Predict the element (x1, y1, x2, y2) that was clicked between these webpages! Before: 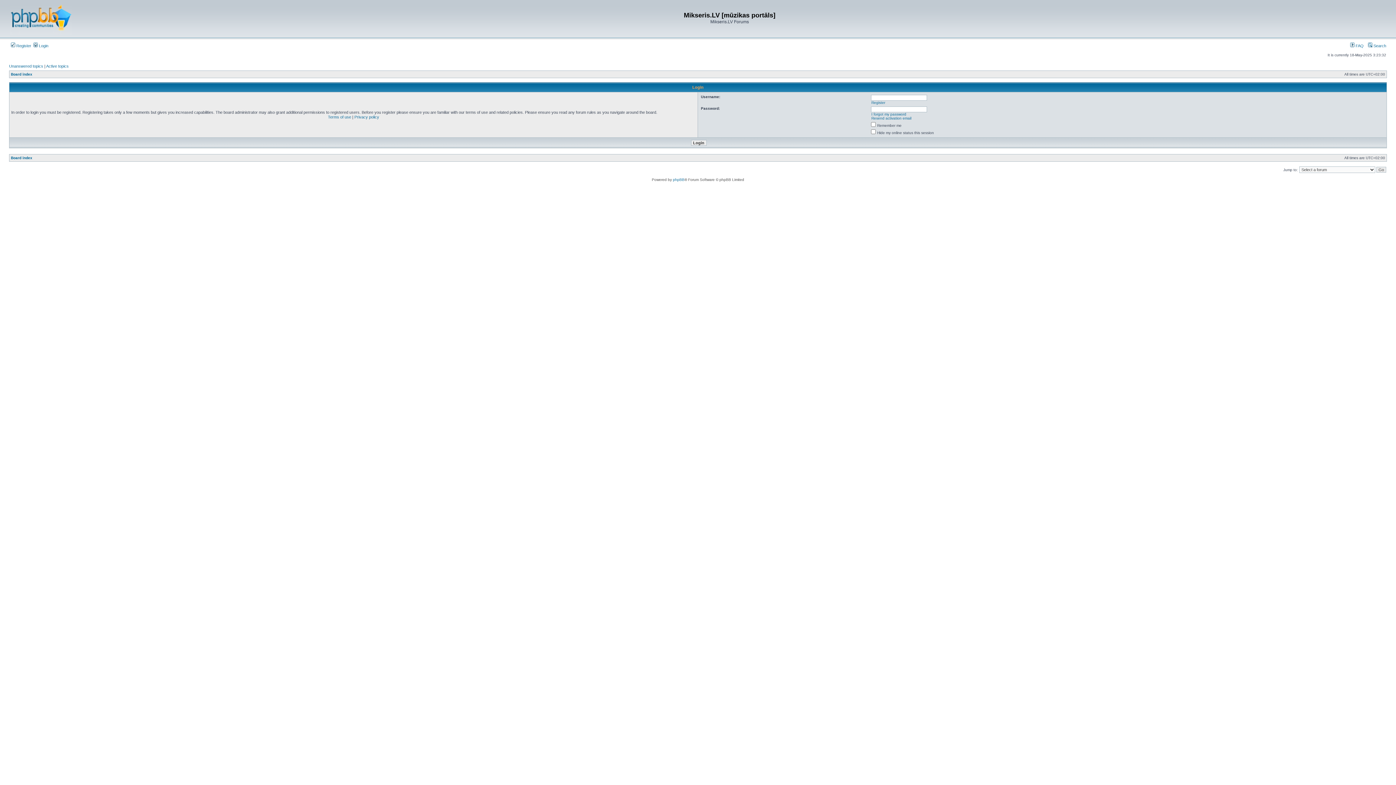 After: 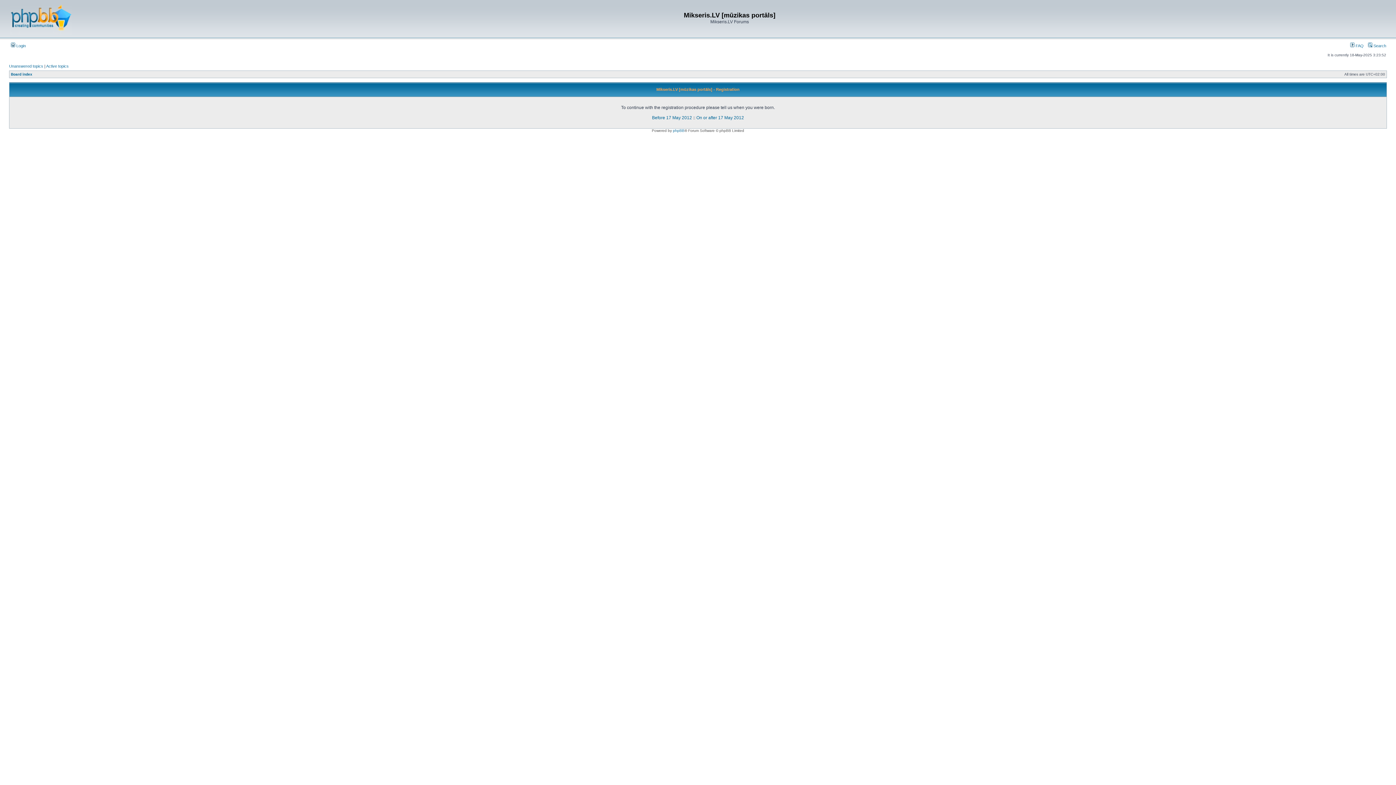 Action: bbox: (10, 43, 31, 48) label:  Register